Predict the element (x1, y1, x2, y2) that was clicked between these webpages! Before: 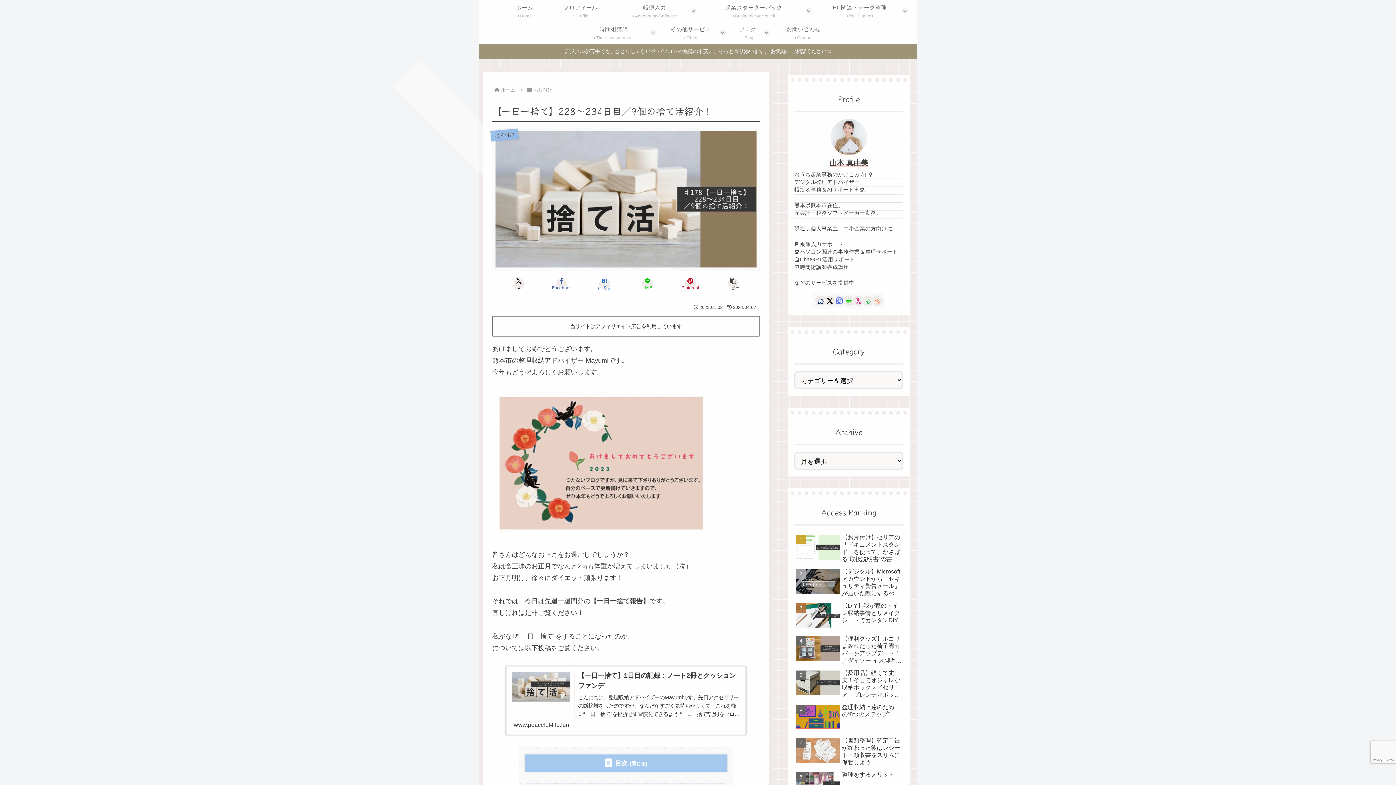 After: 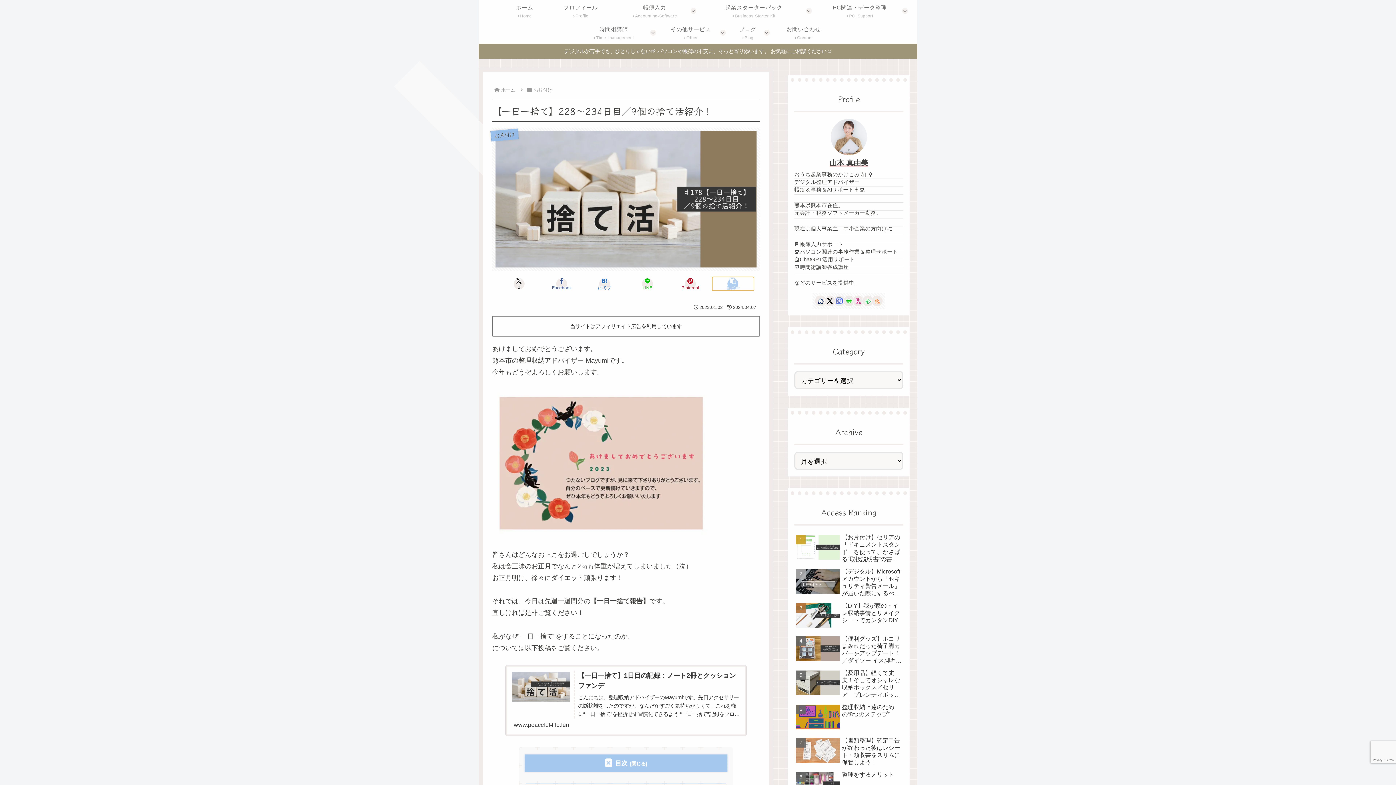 Action: label: タイトルとURLをコピーする bbox: (711, 276, 754, 291)